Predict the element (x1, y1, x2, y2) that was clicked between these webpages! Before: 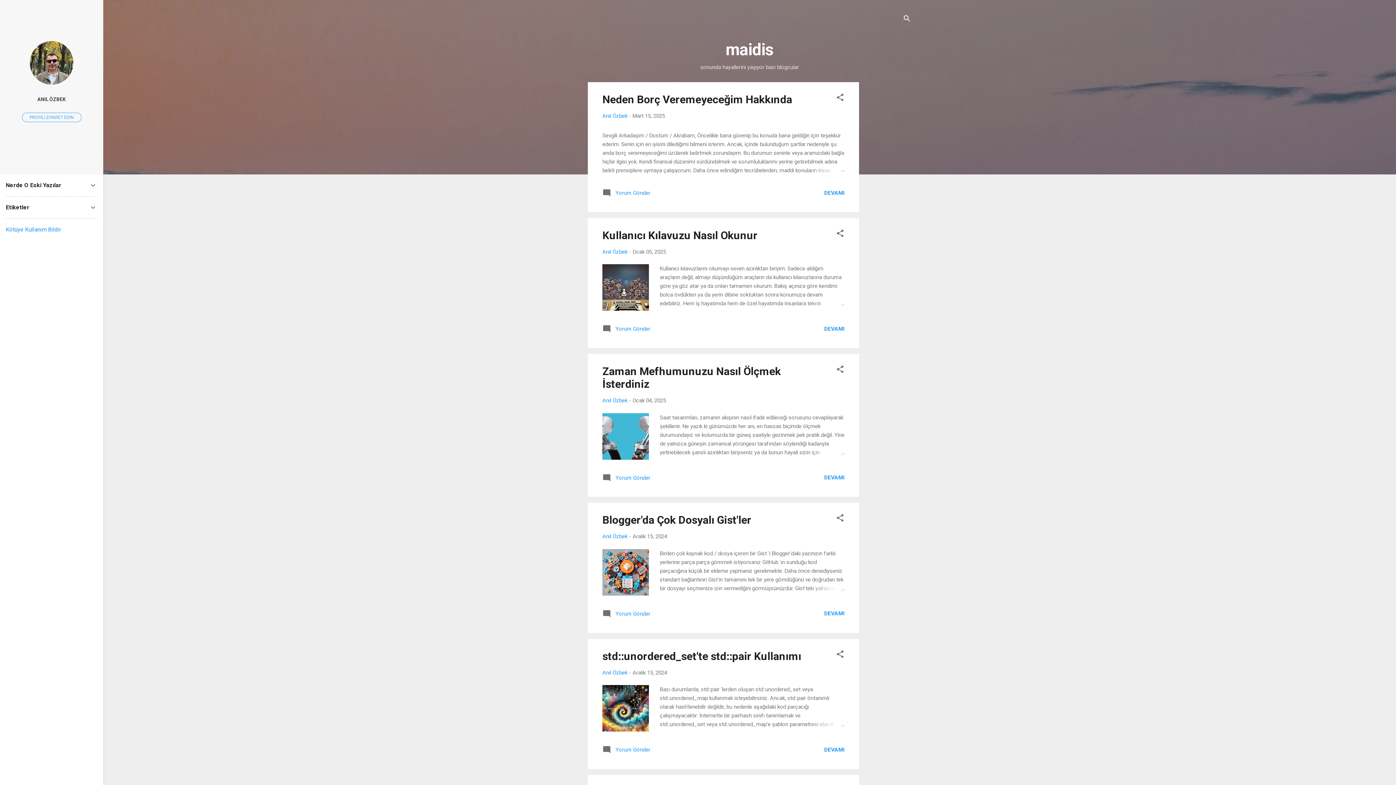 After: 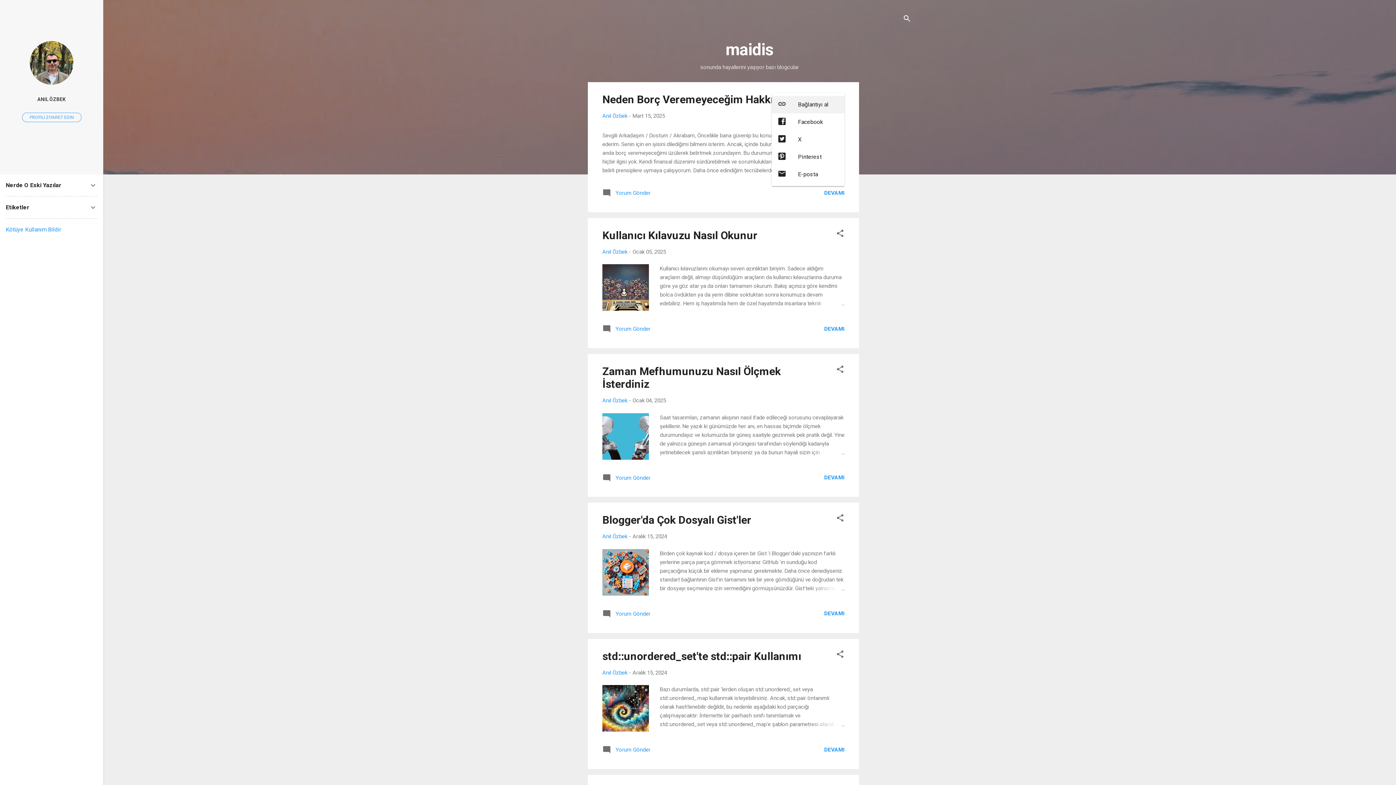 Action: label: Paylaş bbox: (836, 93, 844, 104)